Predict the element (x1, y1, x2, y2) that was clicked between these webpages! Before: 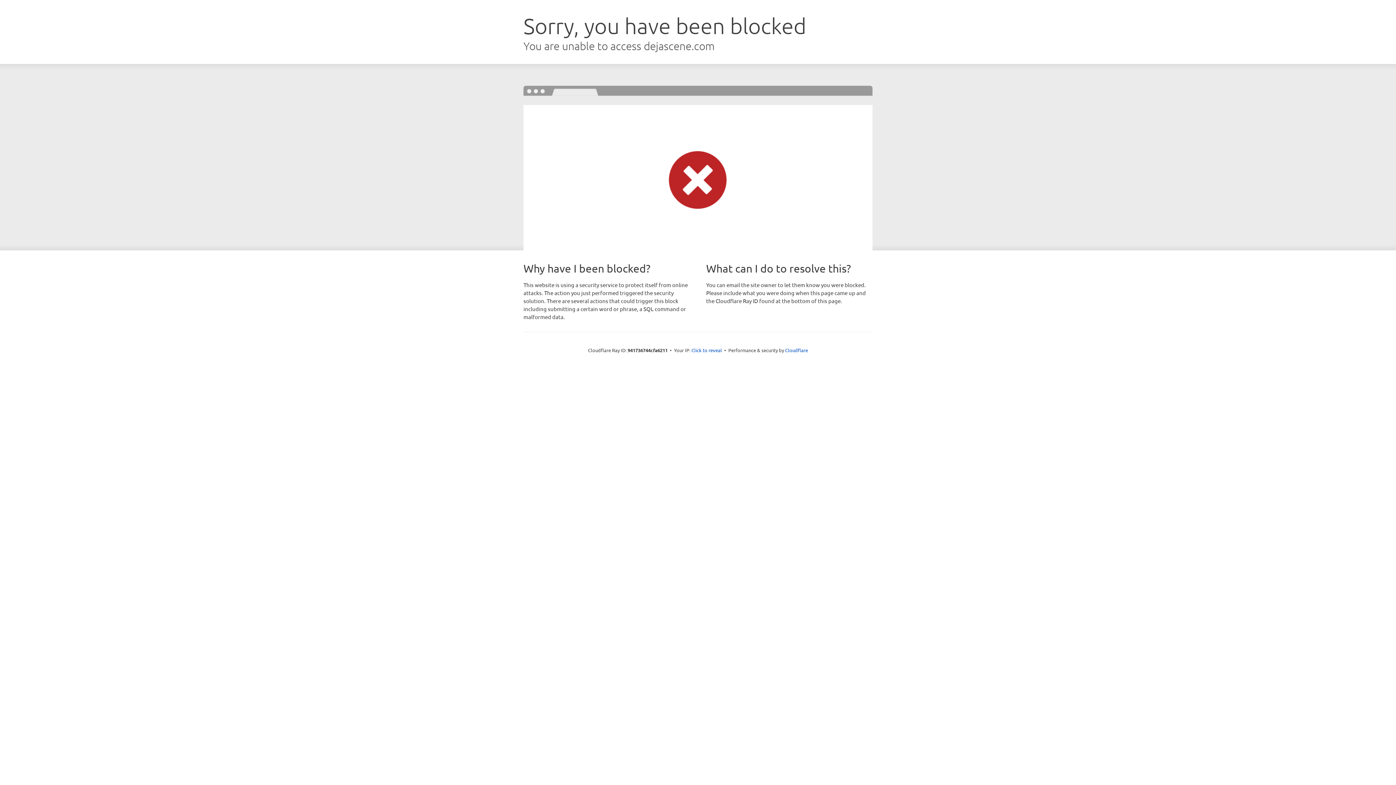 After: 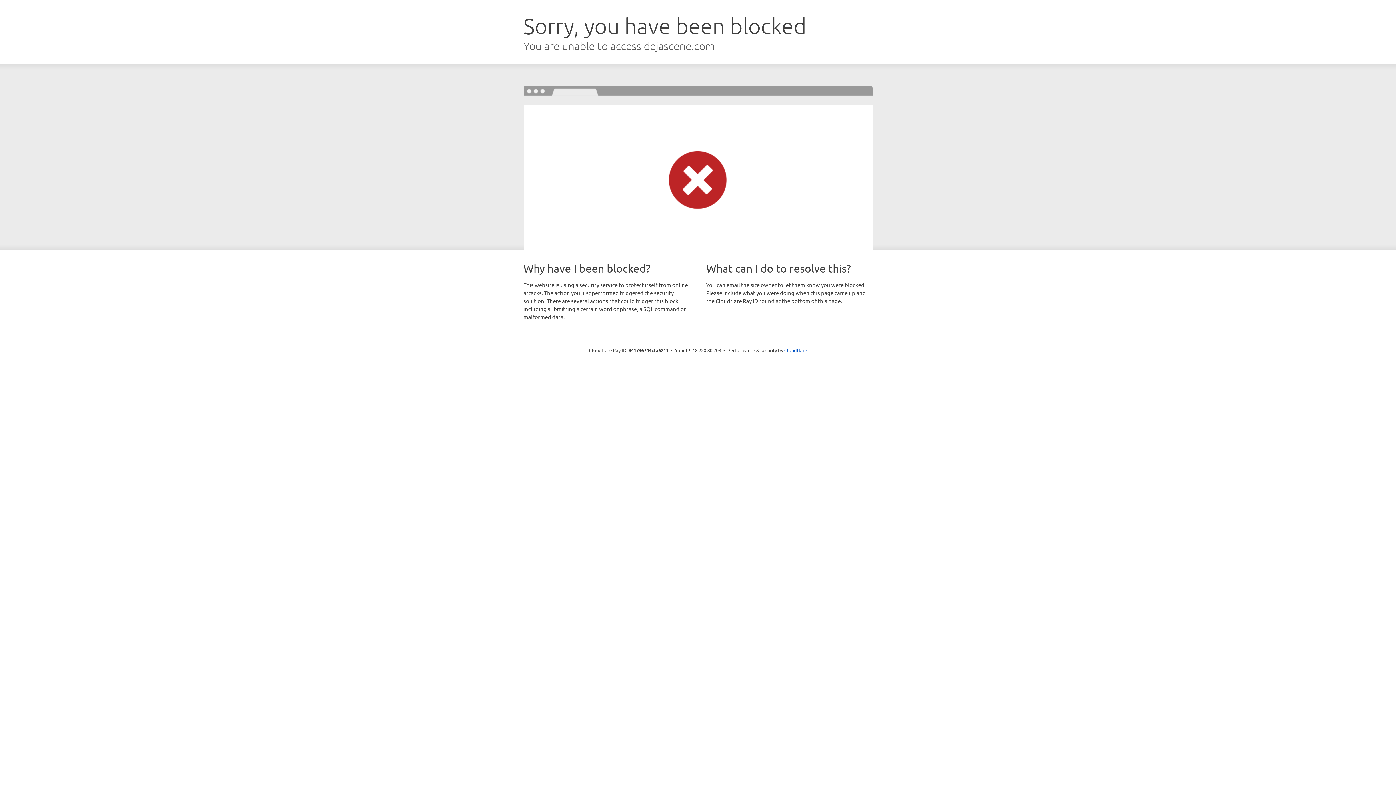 Action: label: Click to reveal bbox: (691, 346, 722, 353)